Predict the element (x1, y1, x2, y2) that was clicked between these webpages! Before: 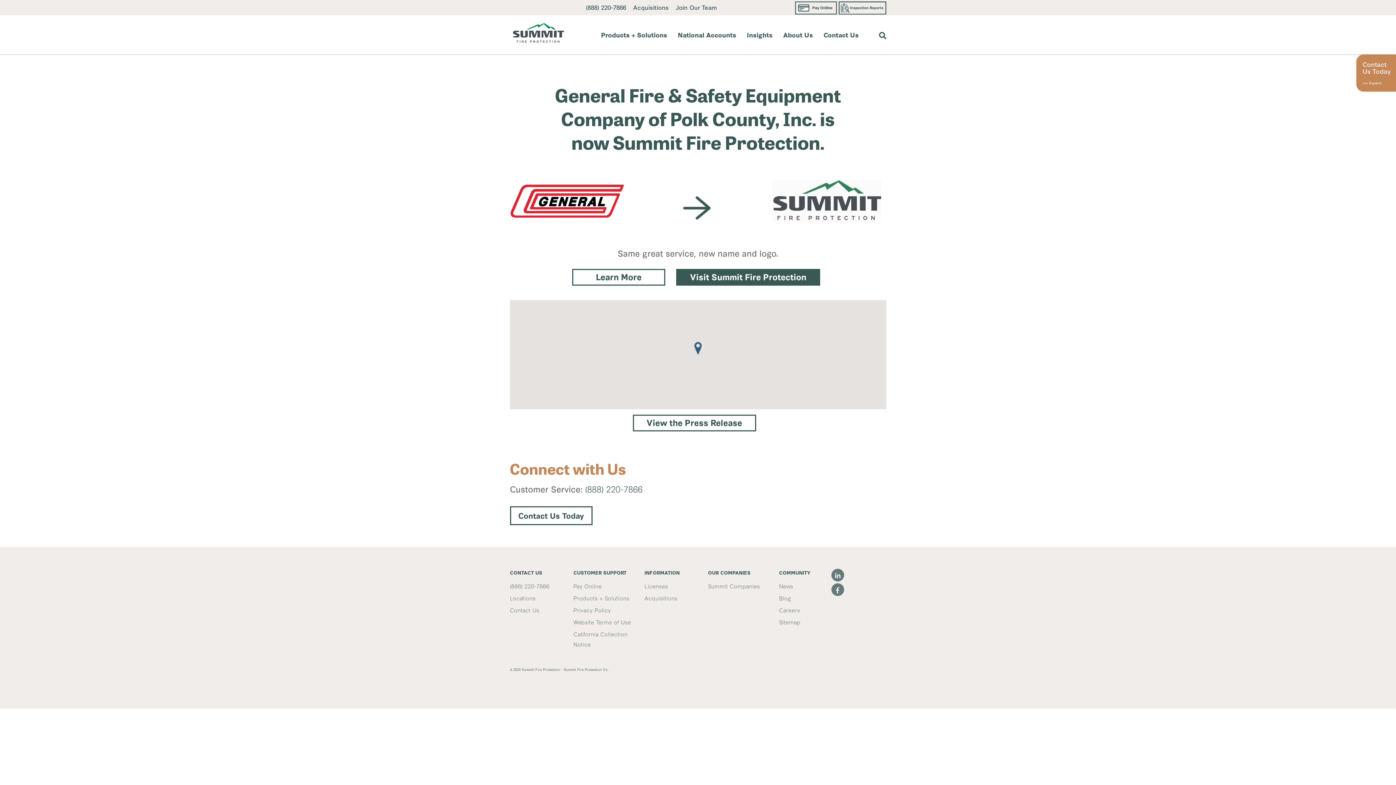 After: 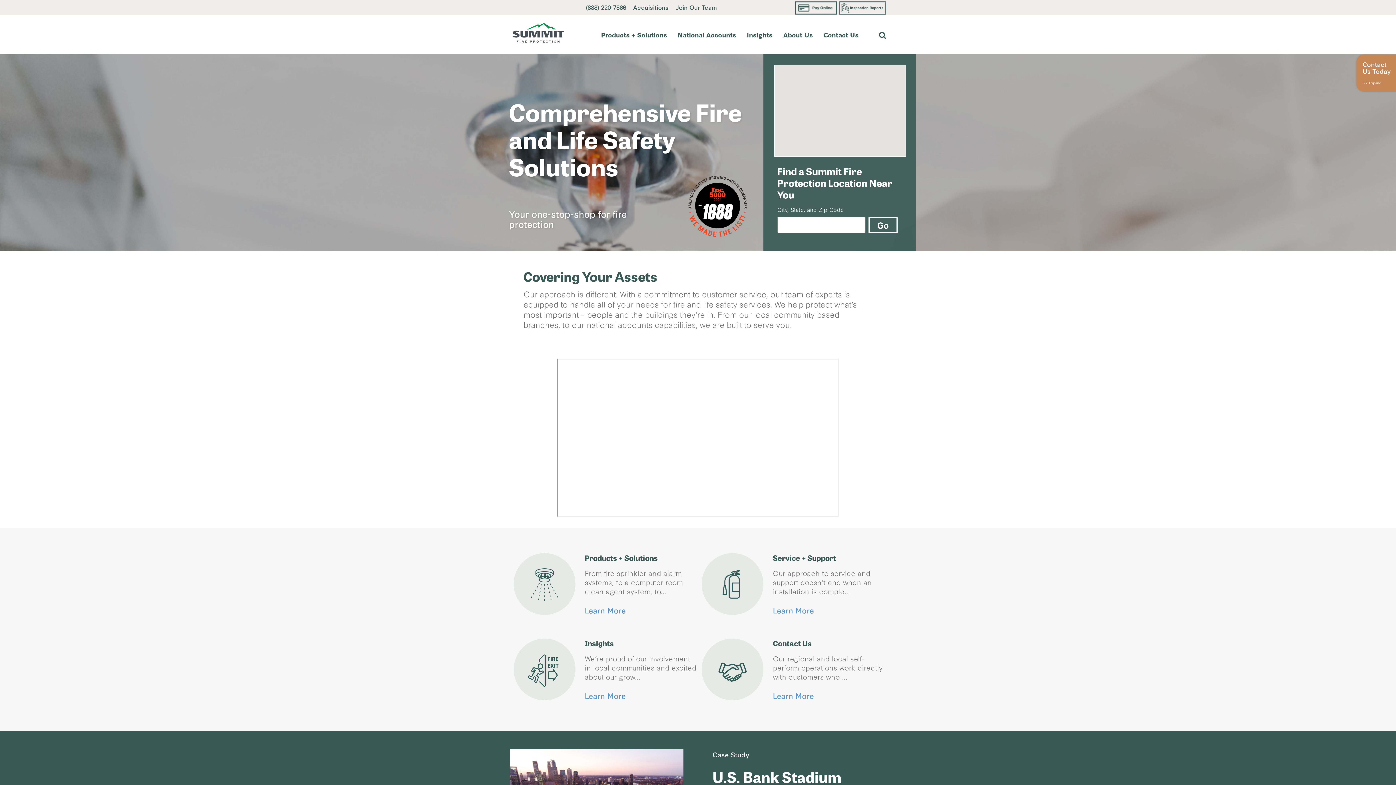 Action: bbox: (502, 18, 575, 51)